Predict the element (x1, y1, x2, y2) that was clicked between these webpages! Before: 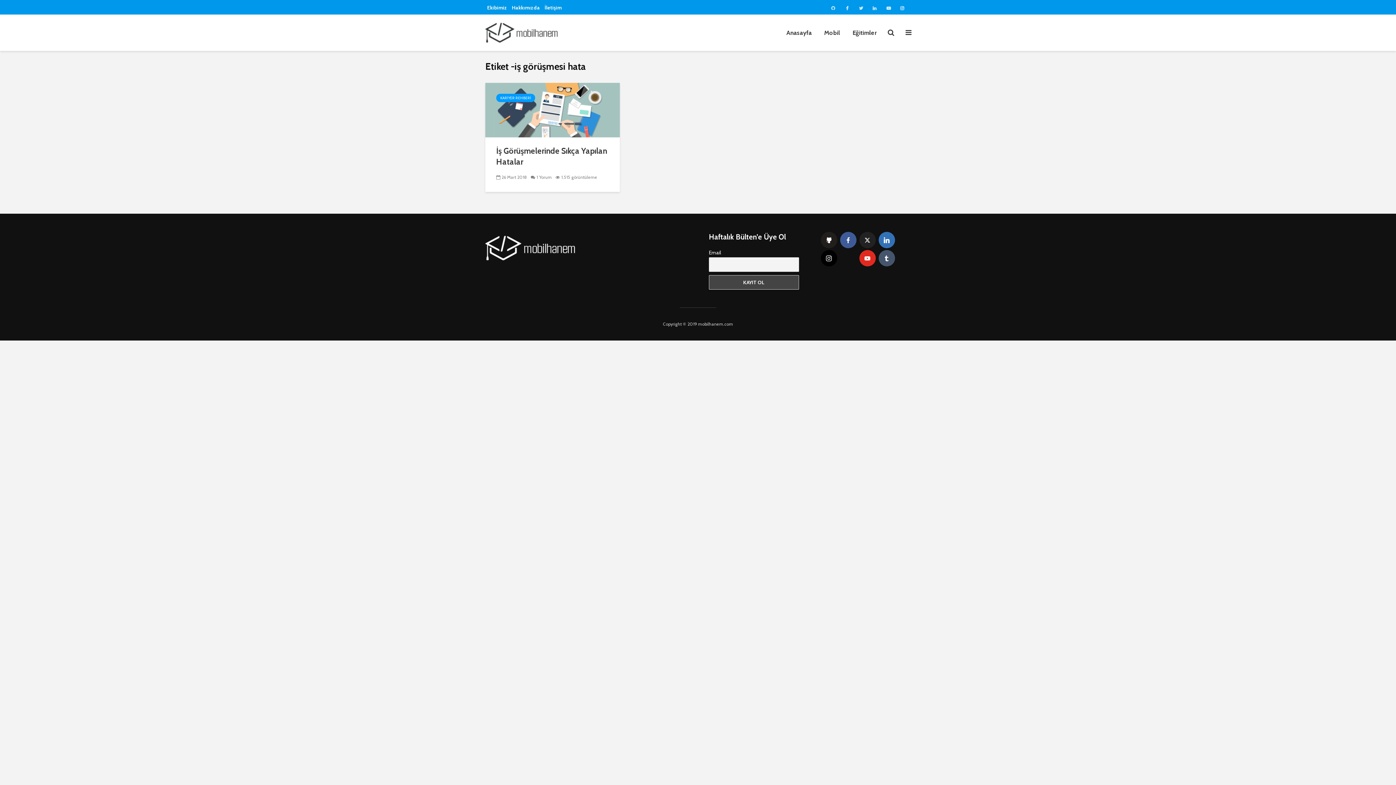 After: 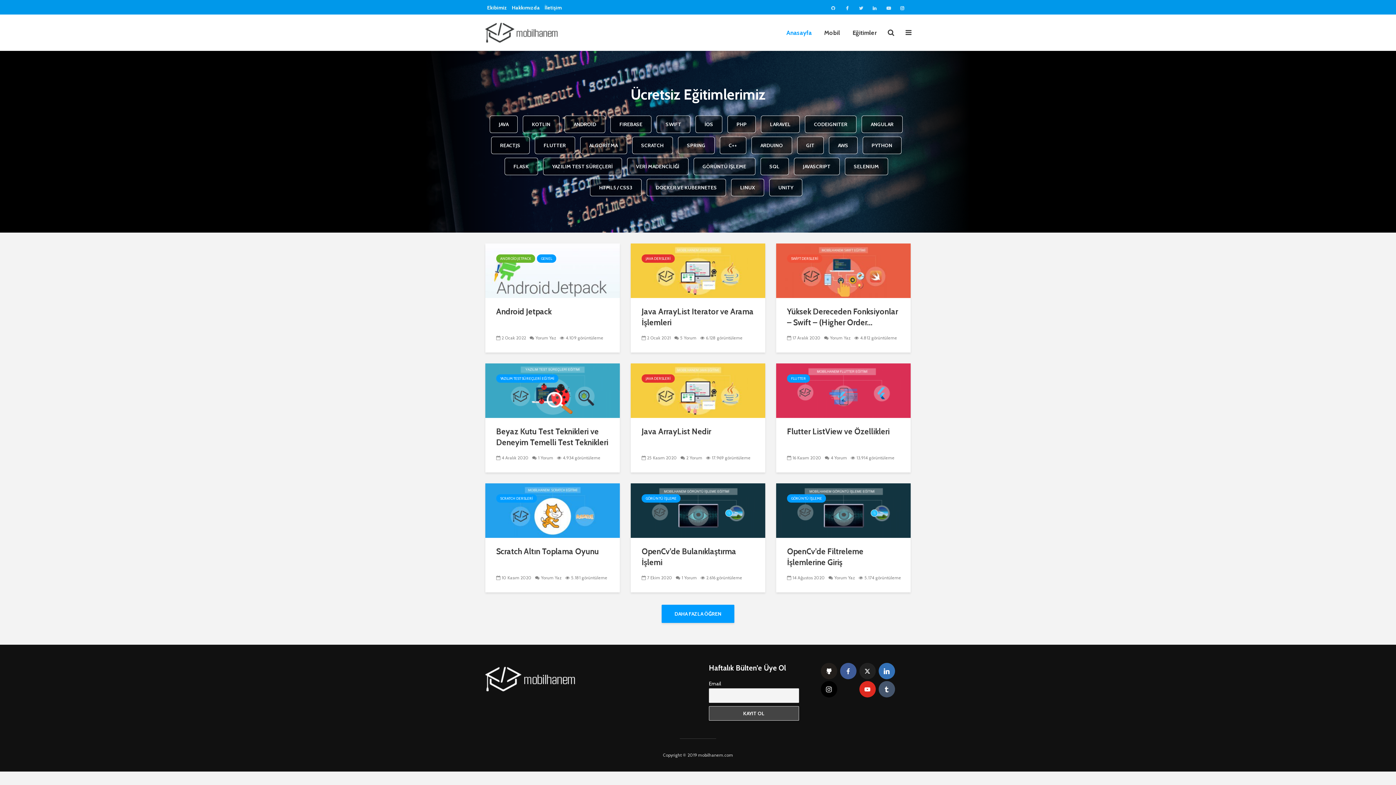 Action: bbox: (485, 27, 558, 36)